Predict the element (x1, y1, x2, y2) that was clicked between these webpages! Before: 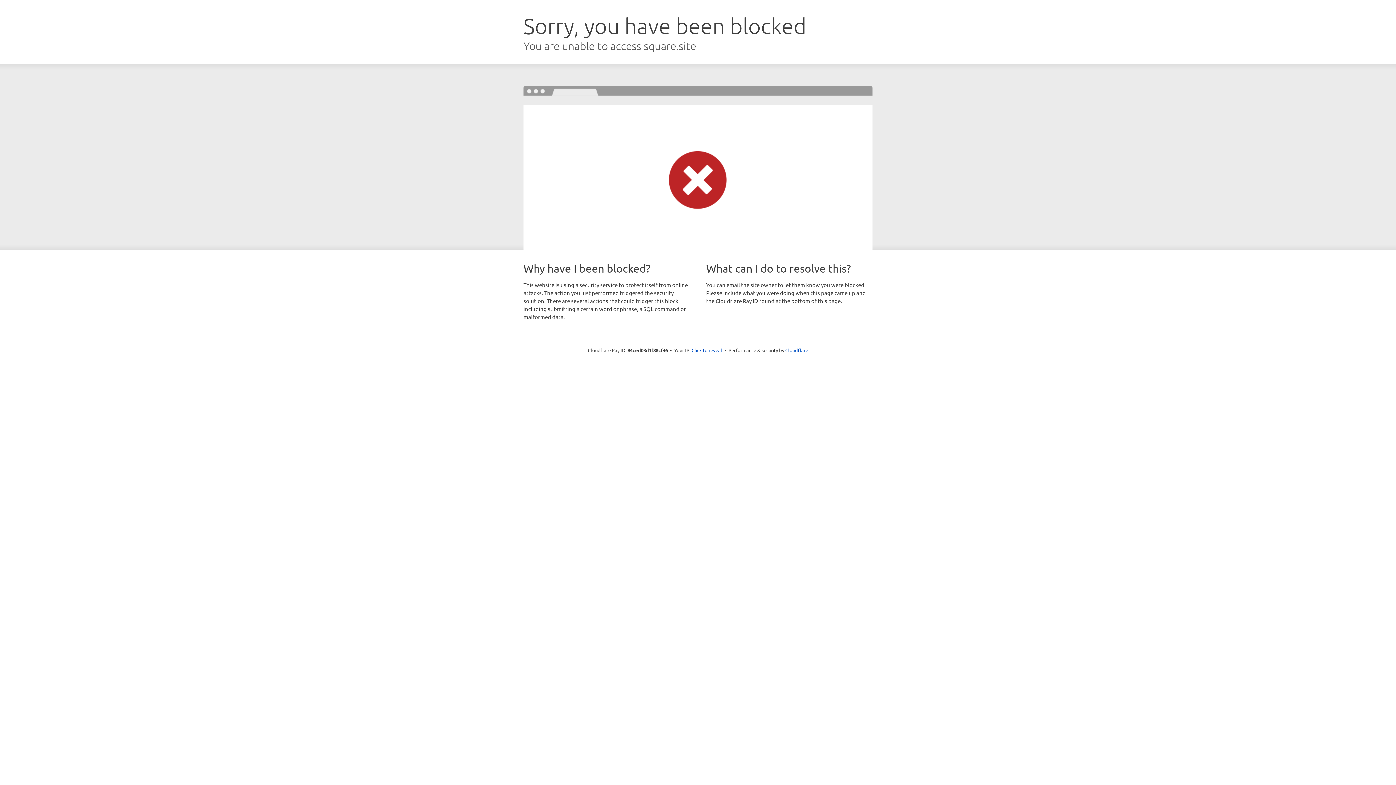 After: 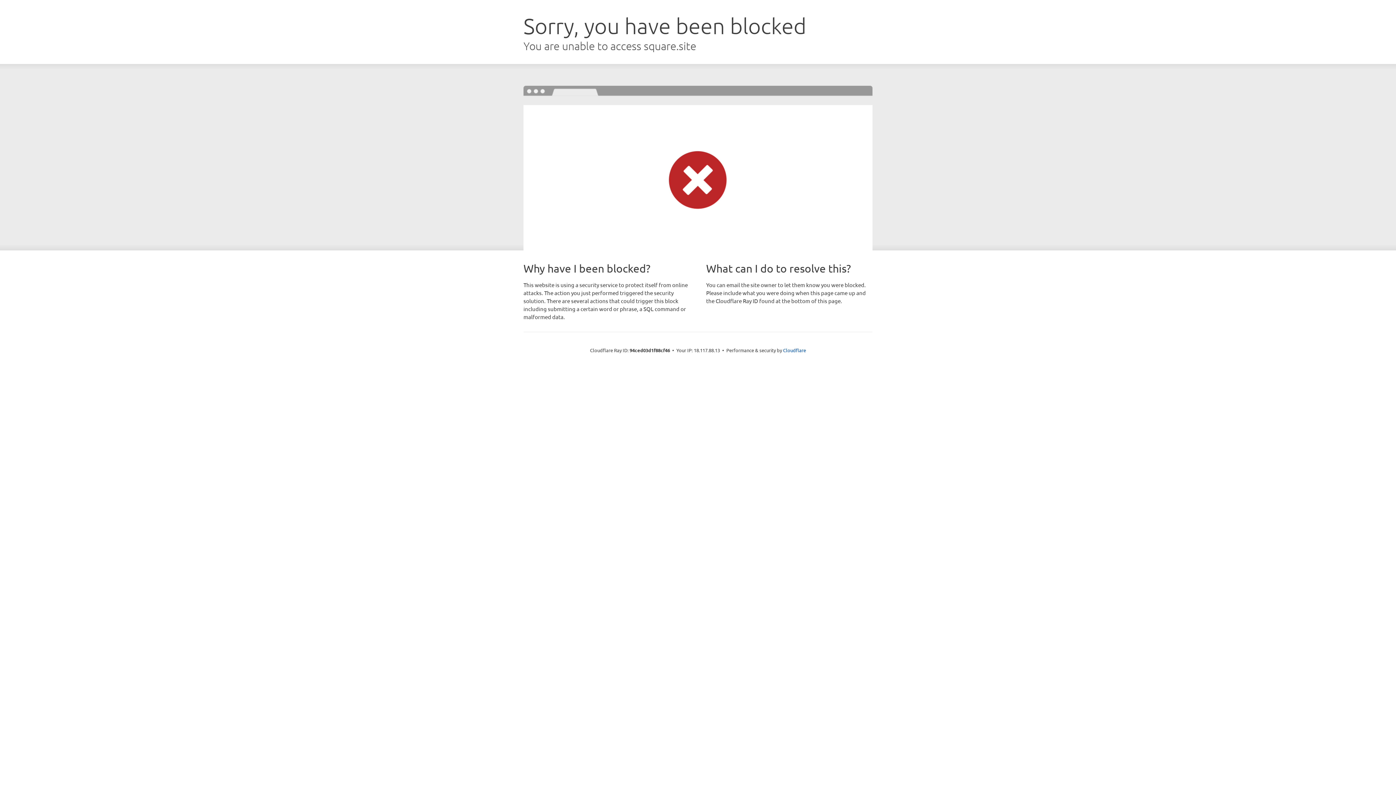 Action: label: Click to reveal bbox: (691, 346, 722, 353)